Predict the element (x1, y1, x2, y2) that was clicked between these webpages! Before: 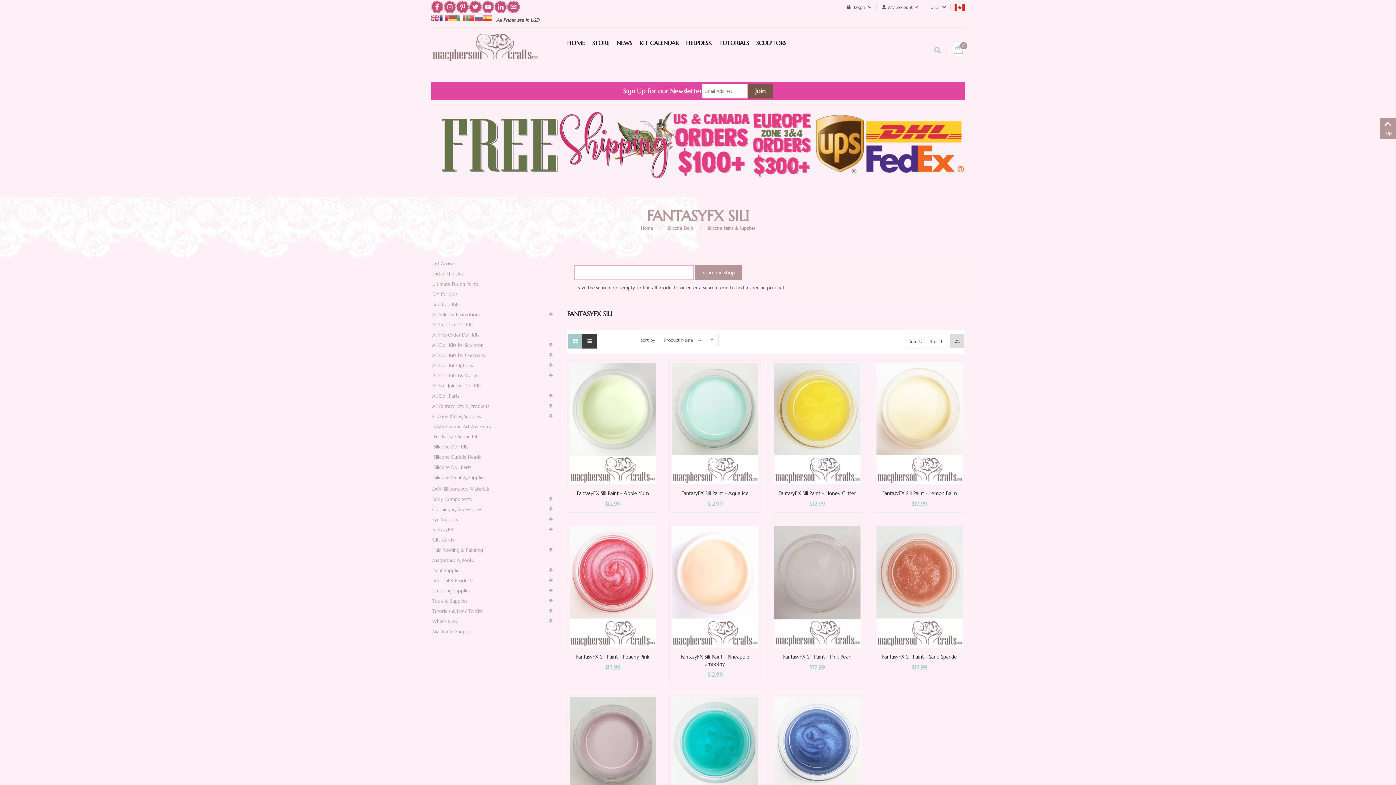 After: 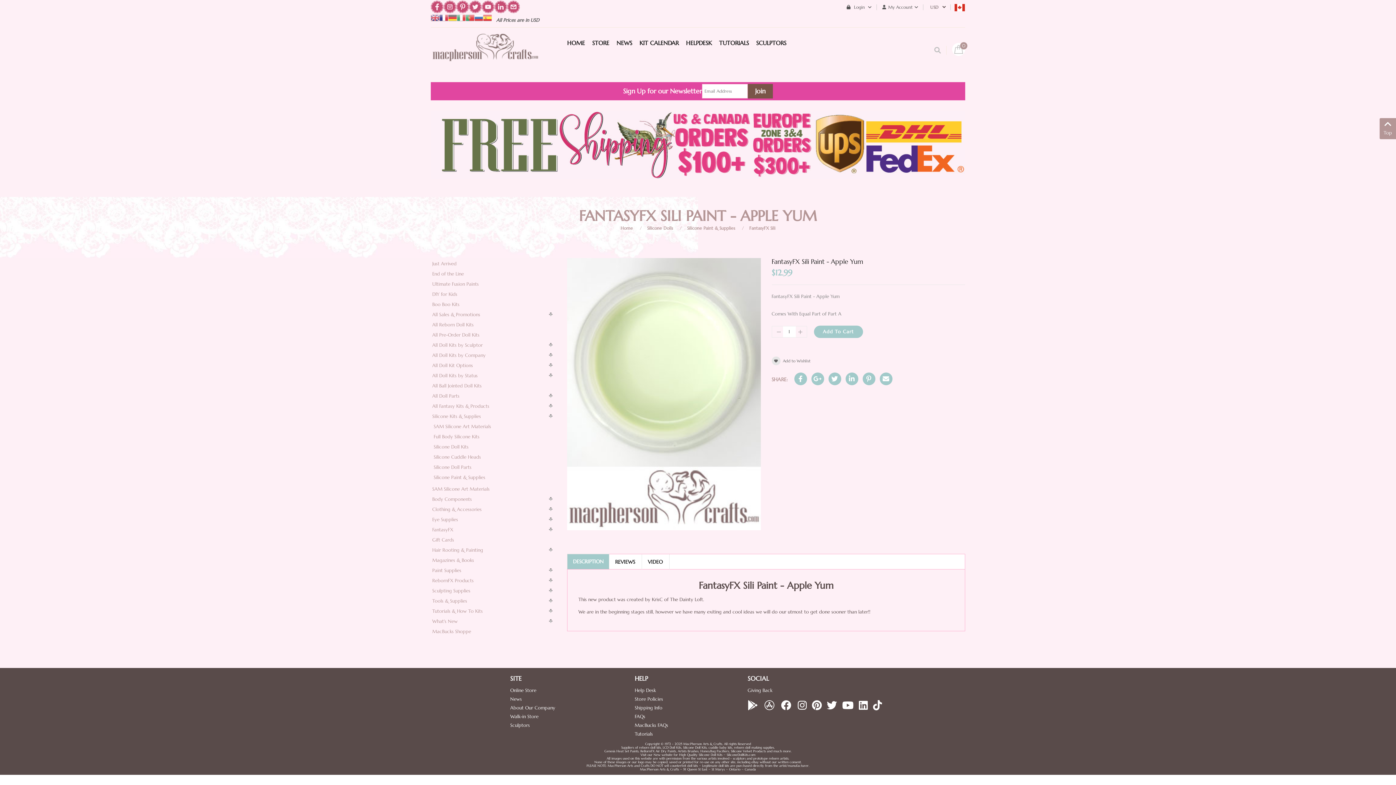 Action: label: FantasyFX Sili Paint - Apple Yum bbox: (576, 490, 648, 496)